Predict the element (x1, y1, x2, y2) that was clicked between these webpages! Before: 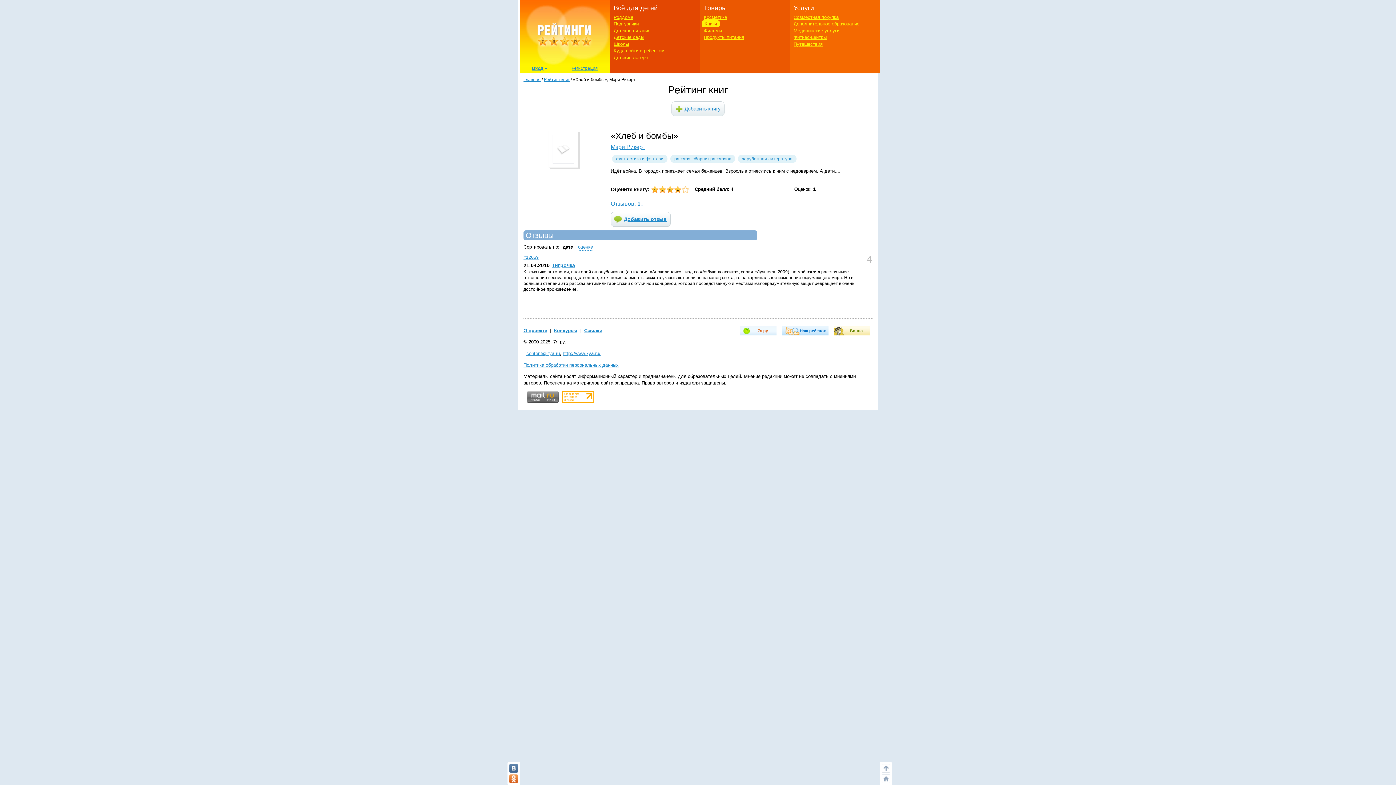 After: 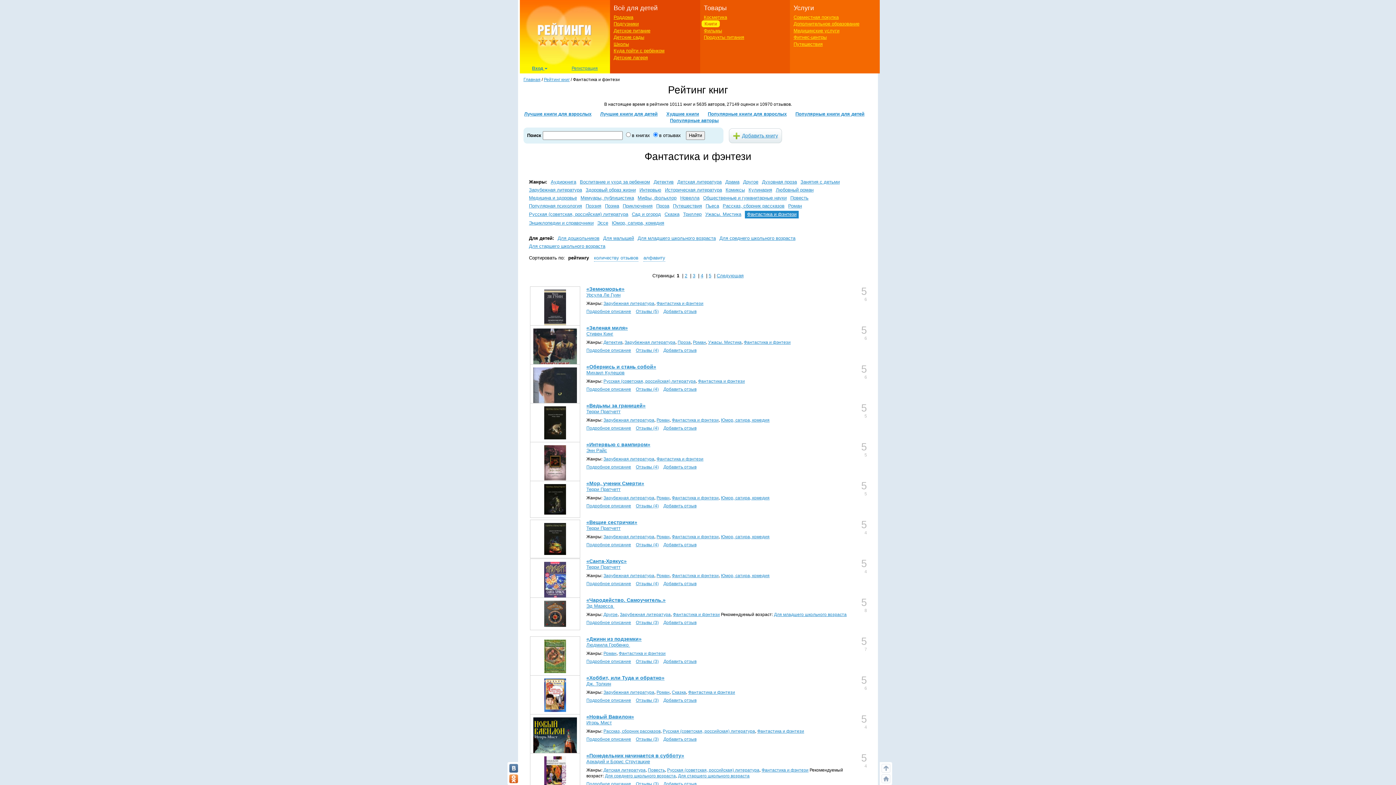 Action: label: фантастика и фэнтези bbox: (612, 154, 667, 162)